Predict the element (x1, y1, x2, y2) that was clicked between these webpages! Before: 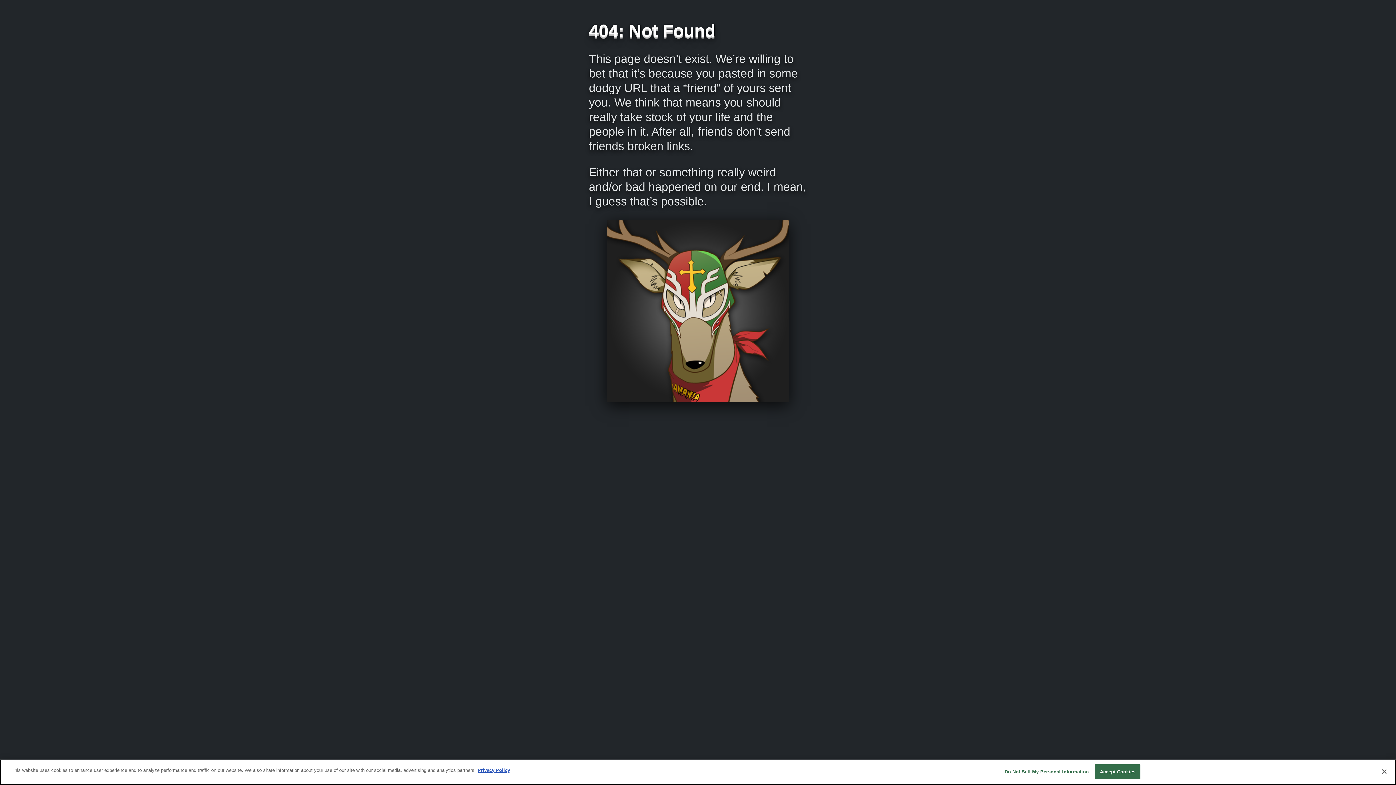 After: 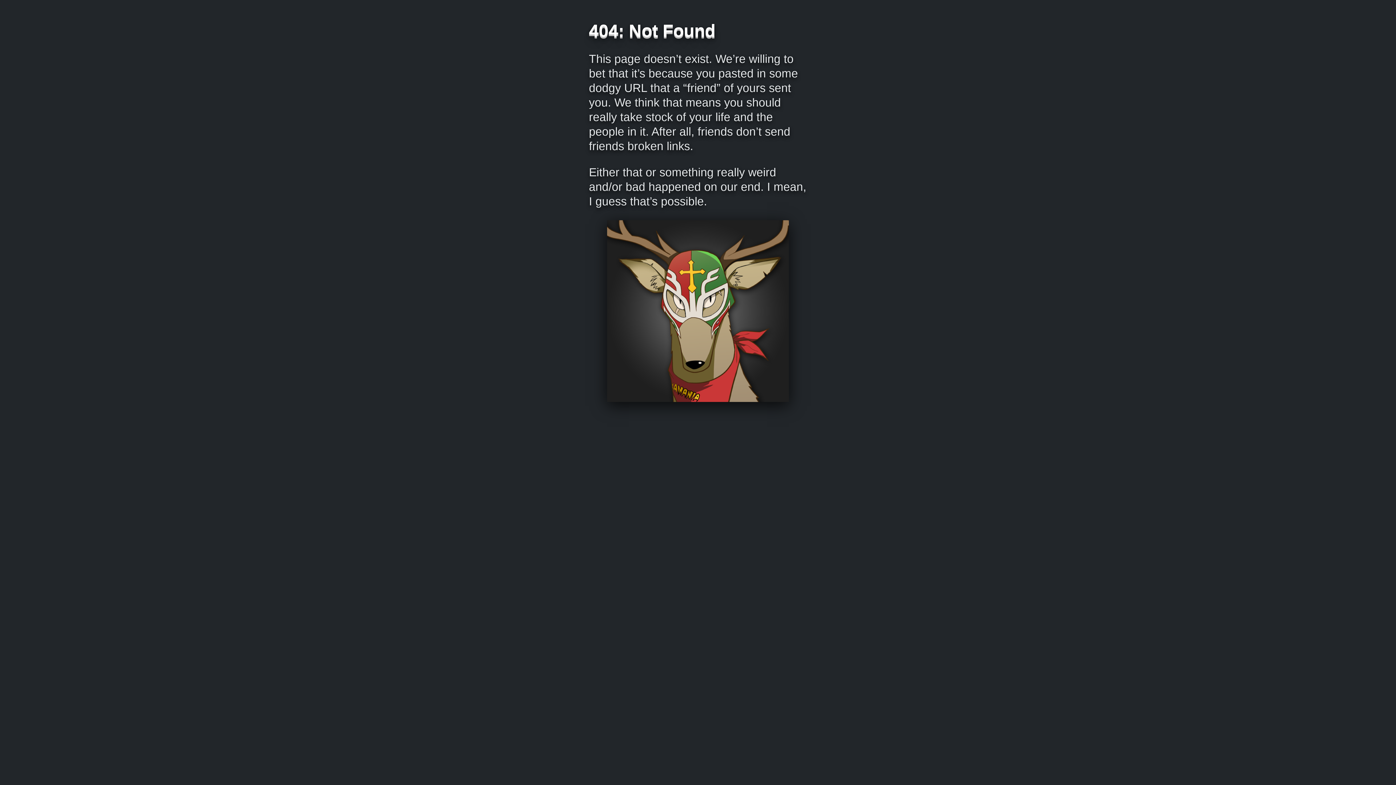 Action: label: Close bbox: (1376, 764, 1392, 780)